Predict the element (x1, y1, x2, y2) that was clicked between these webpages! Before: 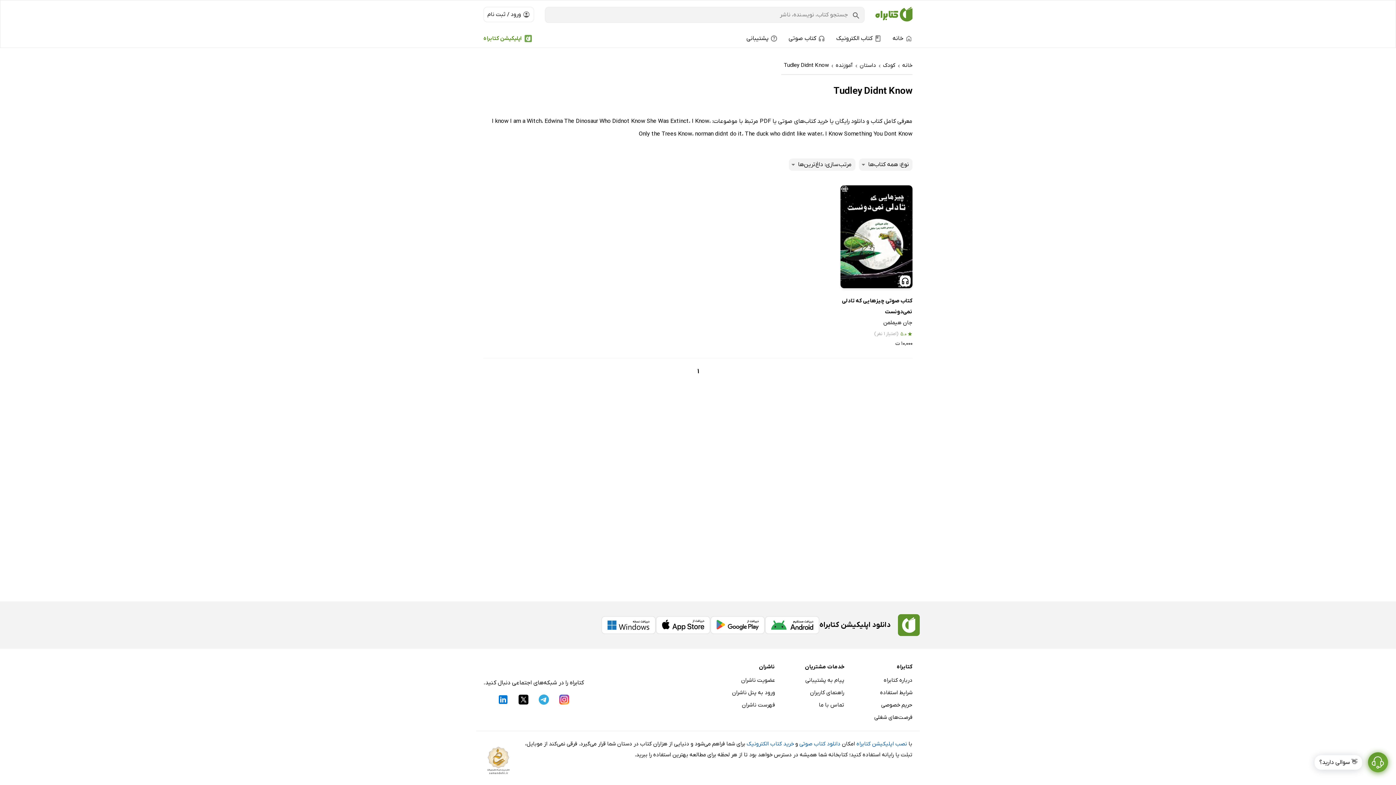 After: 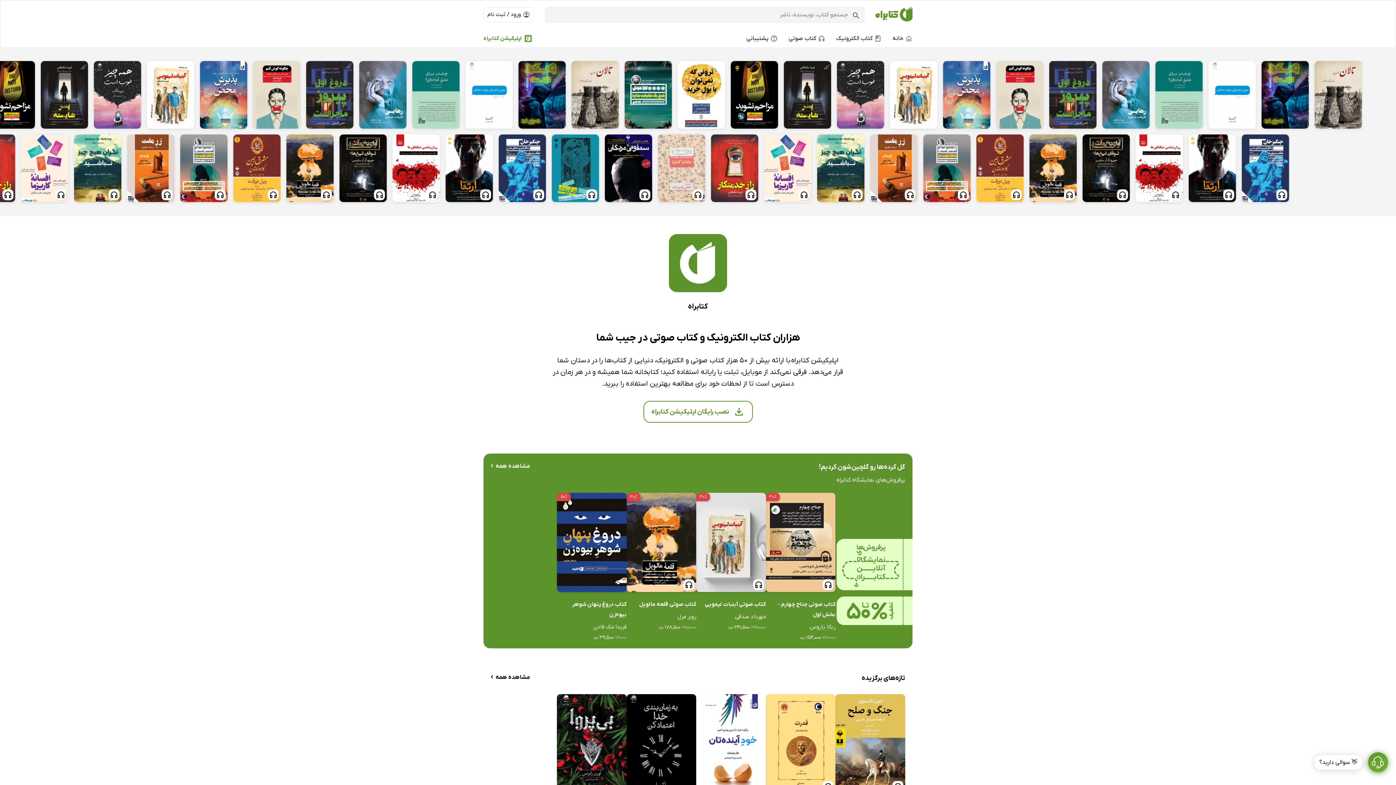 Action: label: خانه bbox: (887, 29, 912, 47)